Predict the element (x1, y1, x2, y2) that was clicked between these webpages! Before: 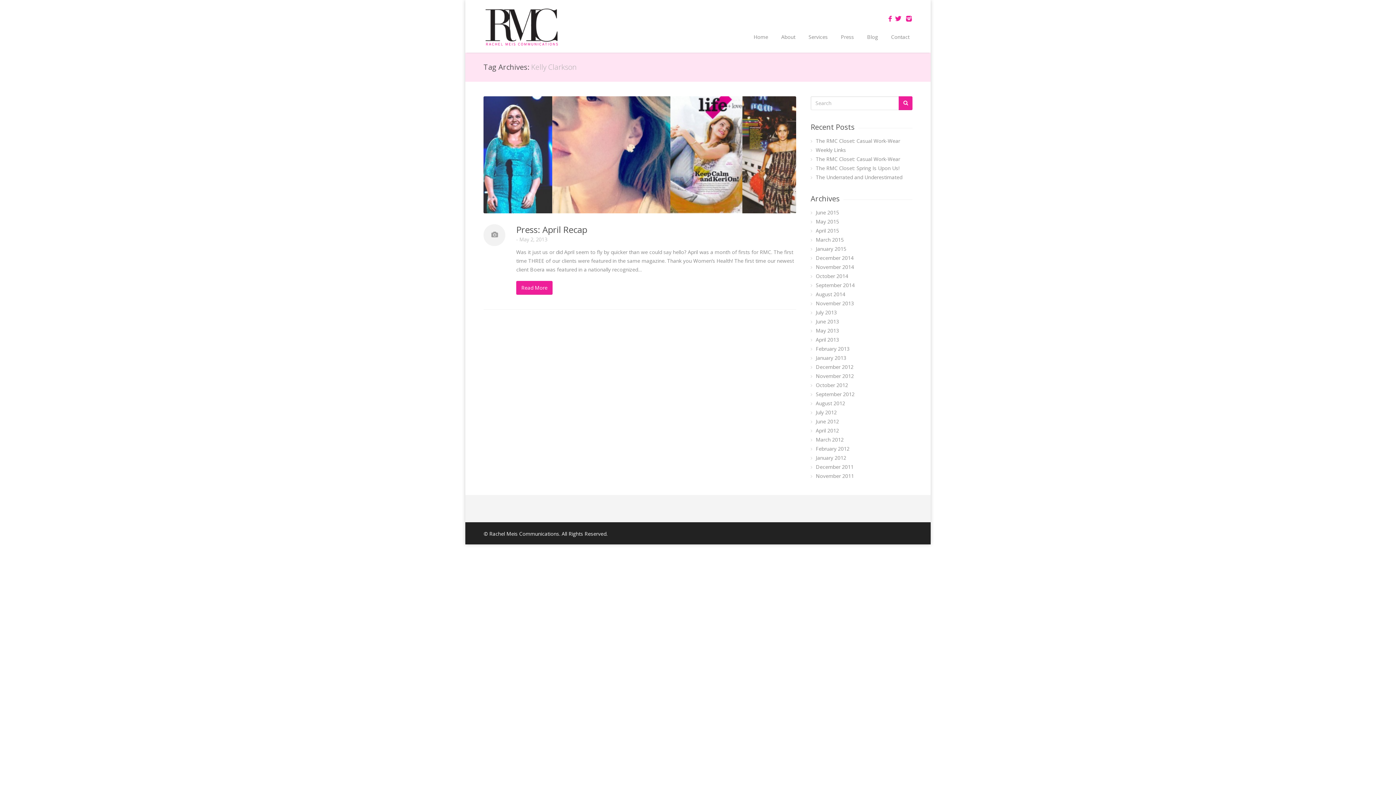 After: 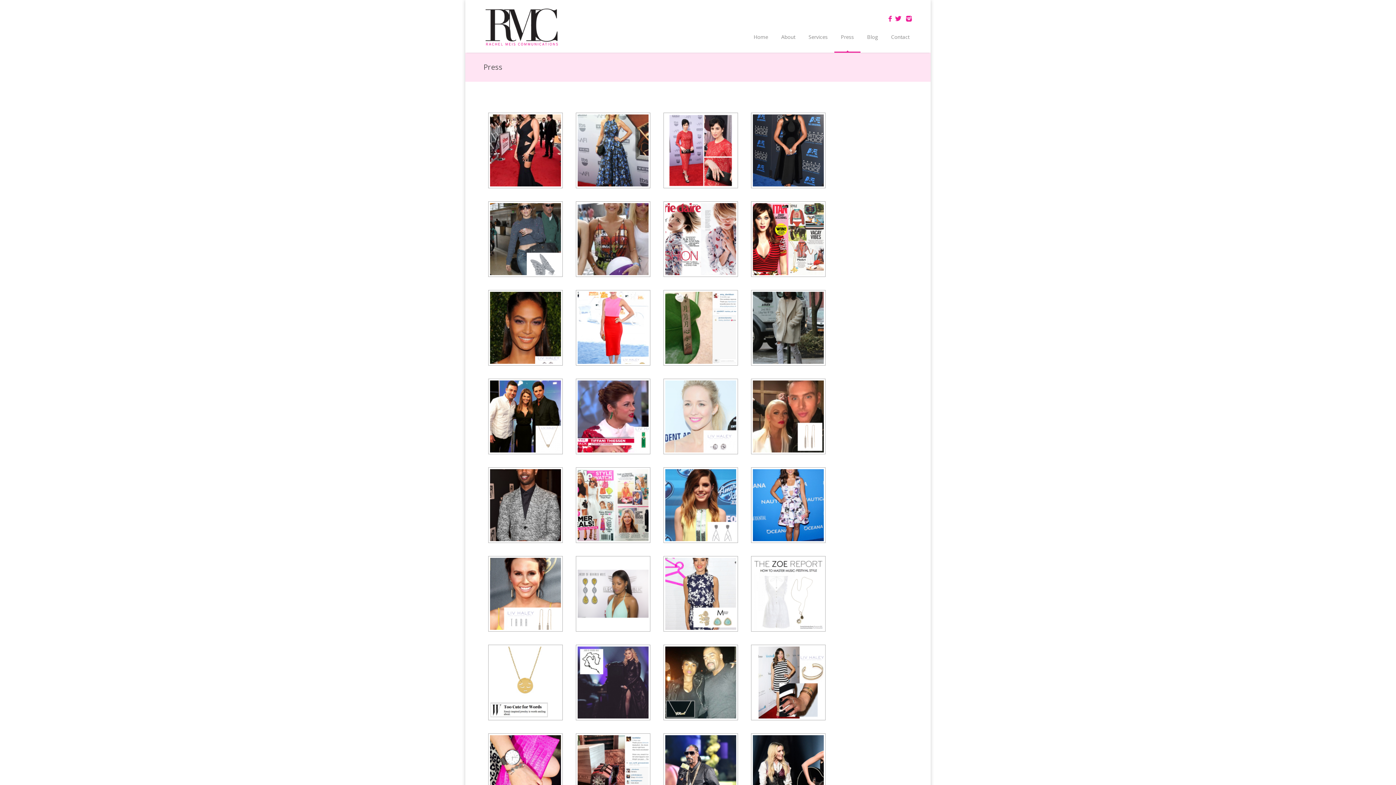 Action: bbox: (834, 21, 860, 52) label: Press